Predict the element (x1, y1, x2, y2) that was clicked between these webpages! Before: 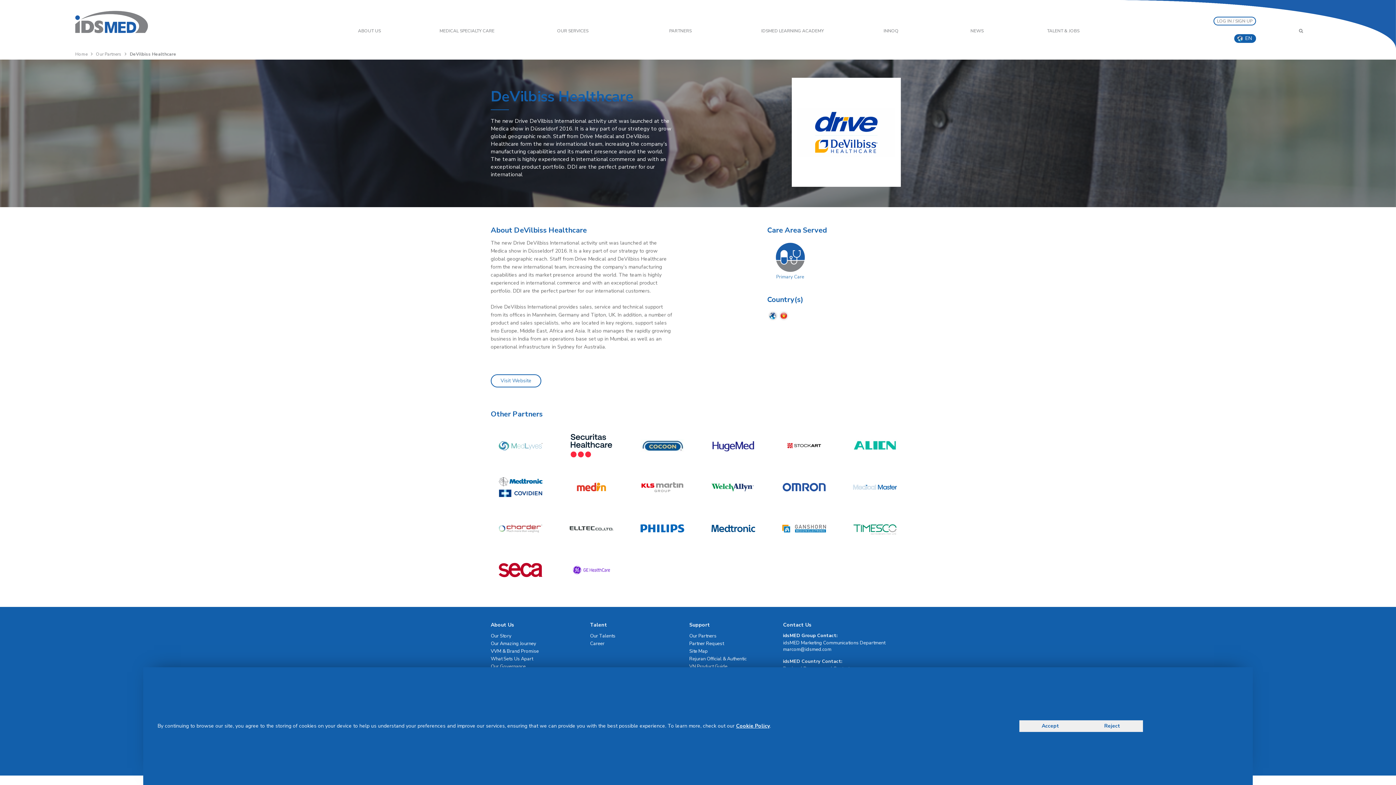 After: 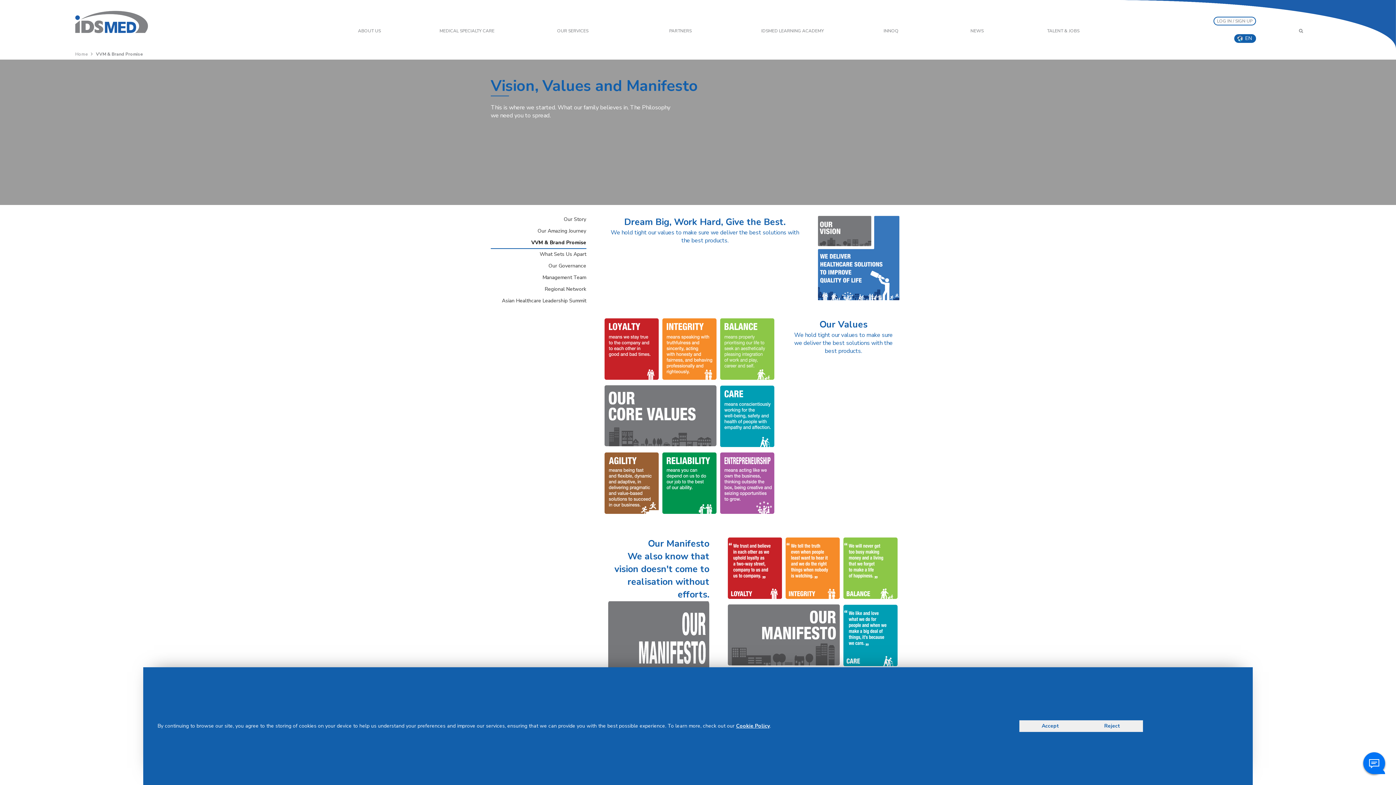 Action: label: VVM & Brand Promise bbox: (490, 648, 538, 654)